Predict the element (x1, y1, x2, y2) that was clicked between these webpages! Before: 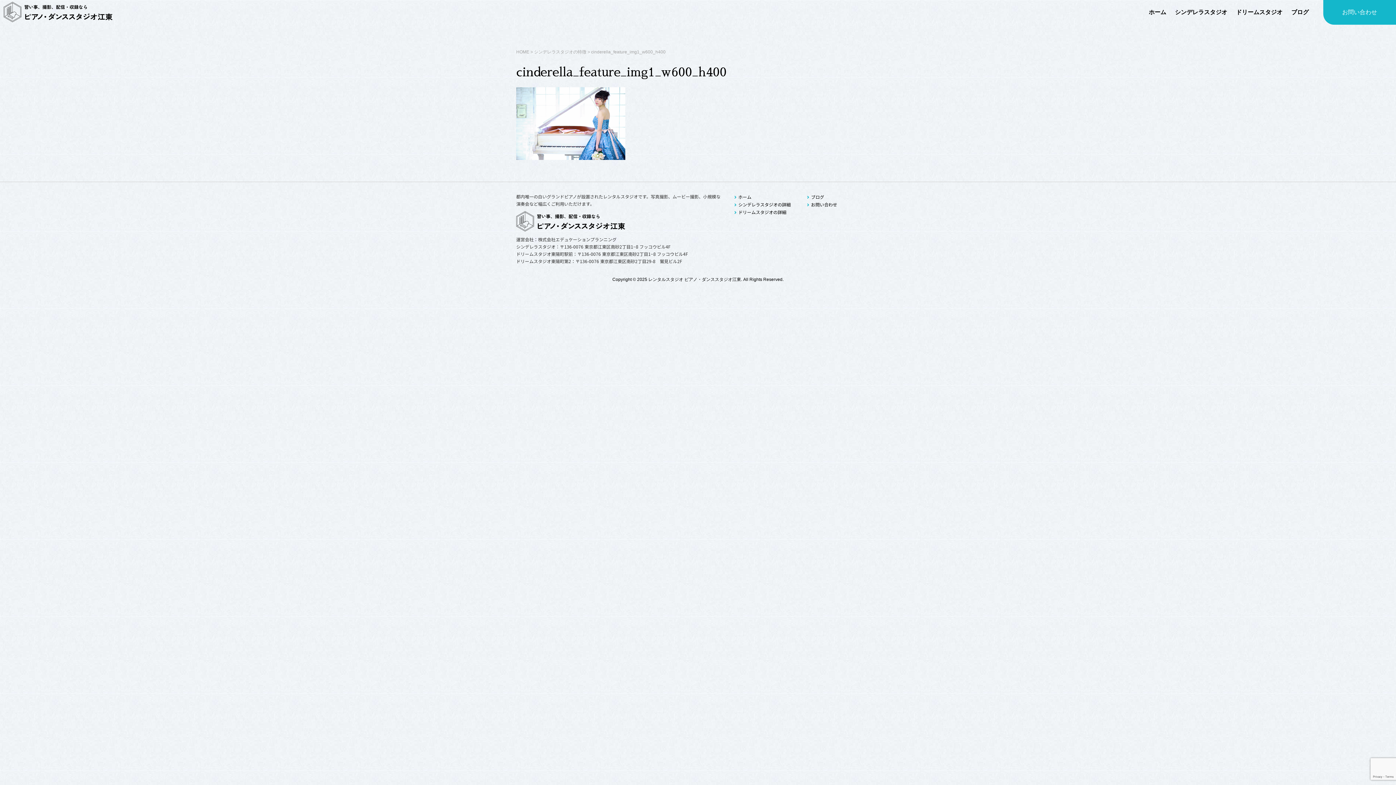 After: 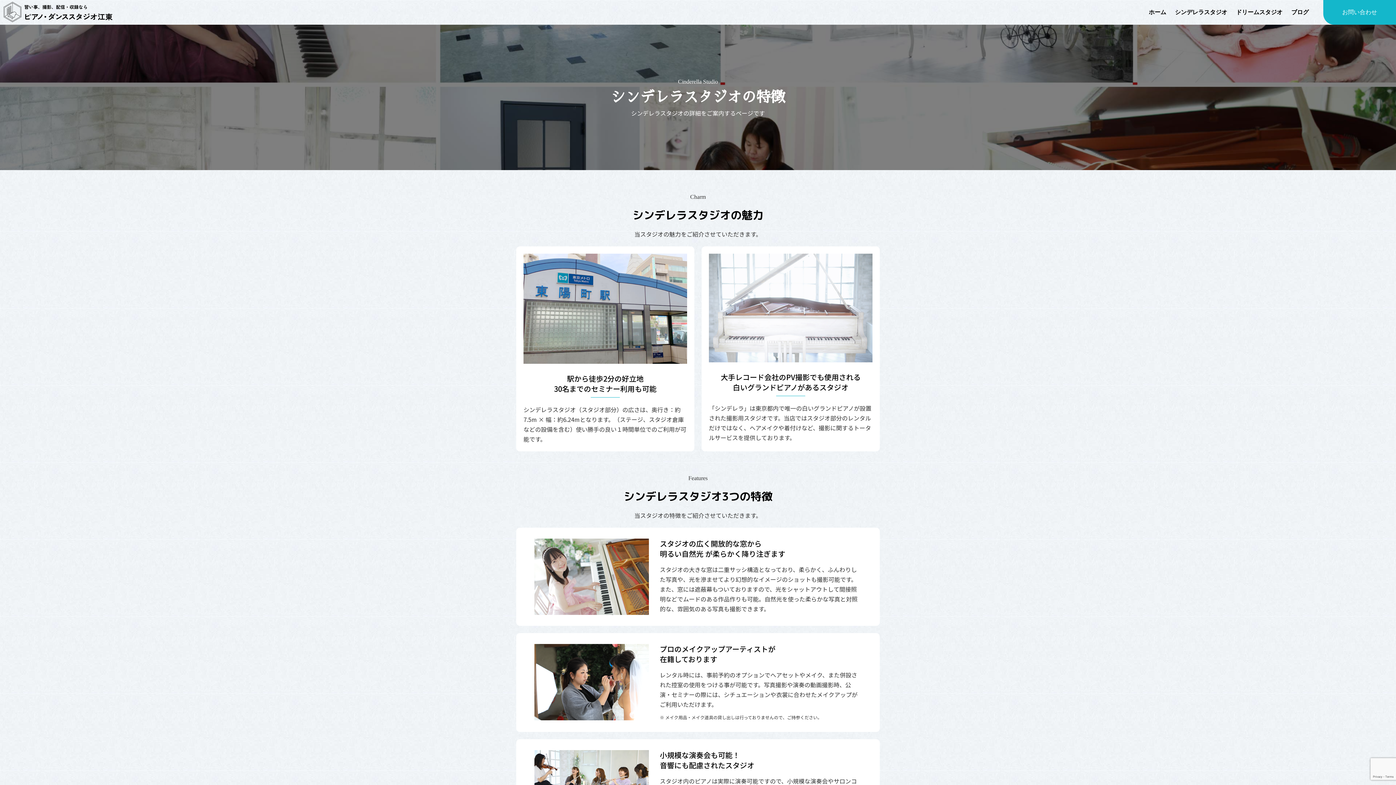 Action: bbox: (1175, 9, 1227, 15) label: シンデレラスタジオ